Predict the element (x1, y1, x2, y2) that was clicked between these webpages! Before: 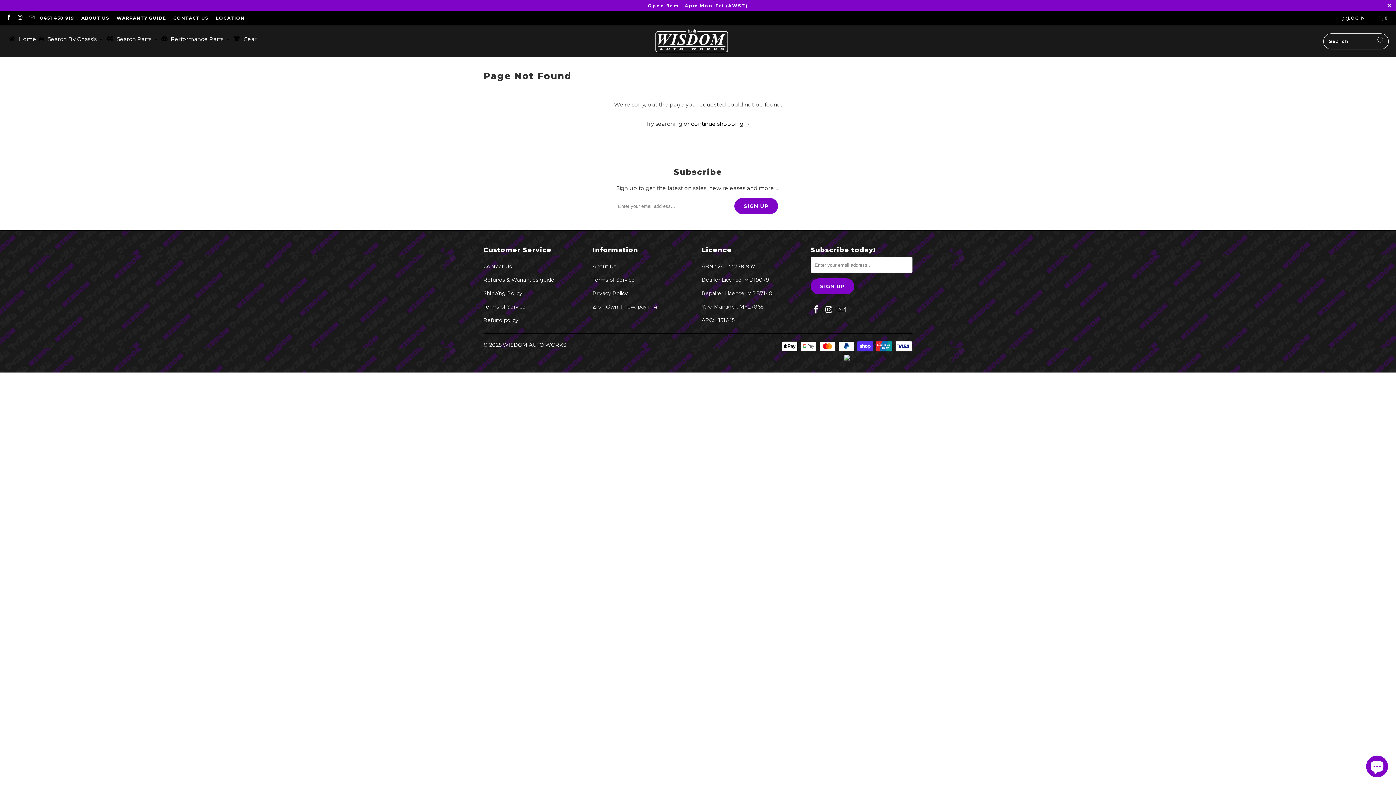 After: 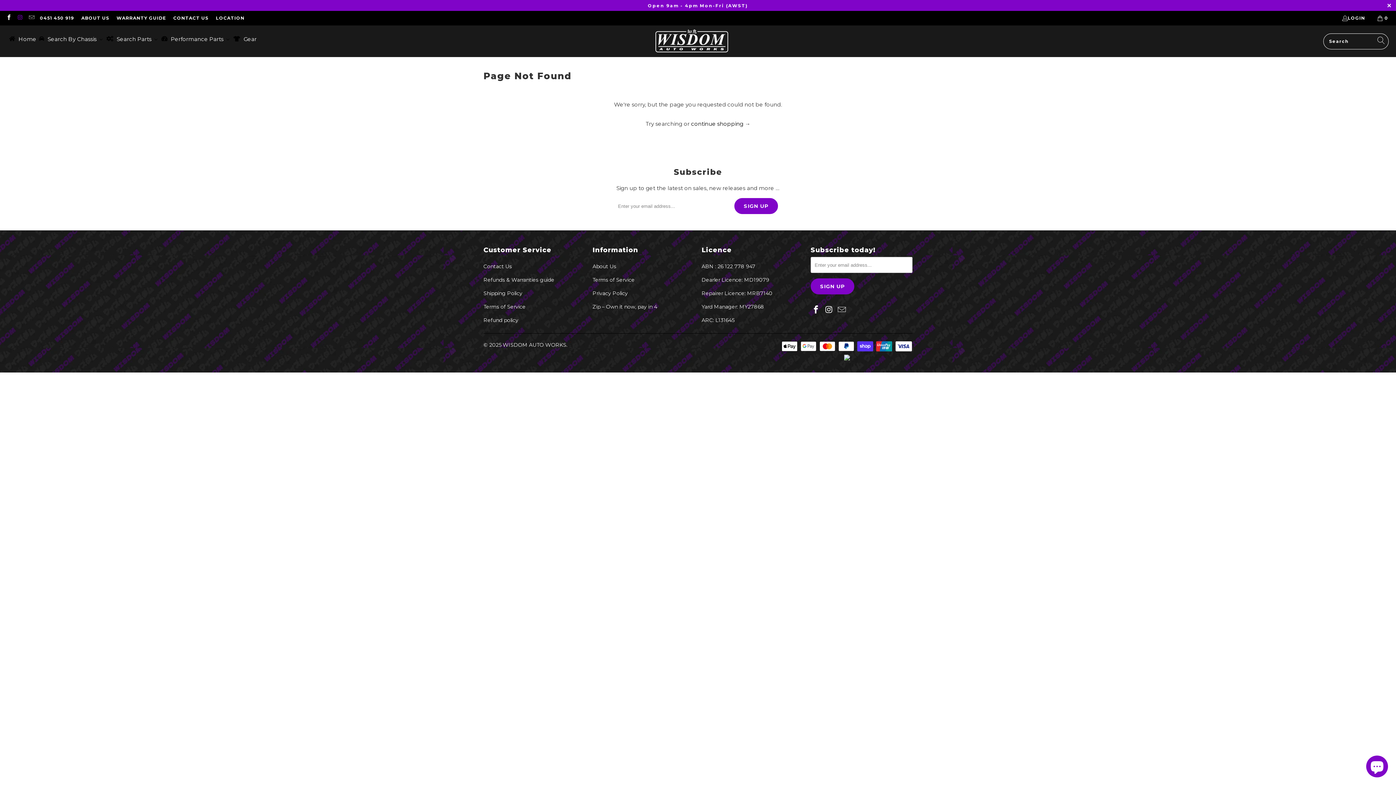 Action: bbox: (16, 15, 23, 20)